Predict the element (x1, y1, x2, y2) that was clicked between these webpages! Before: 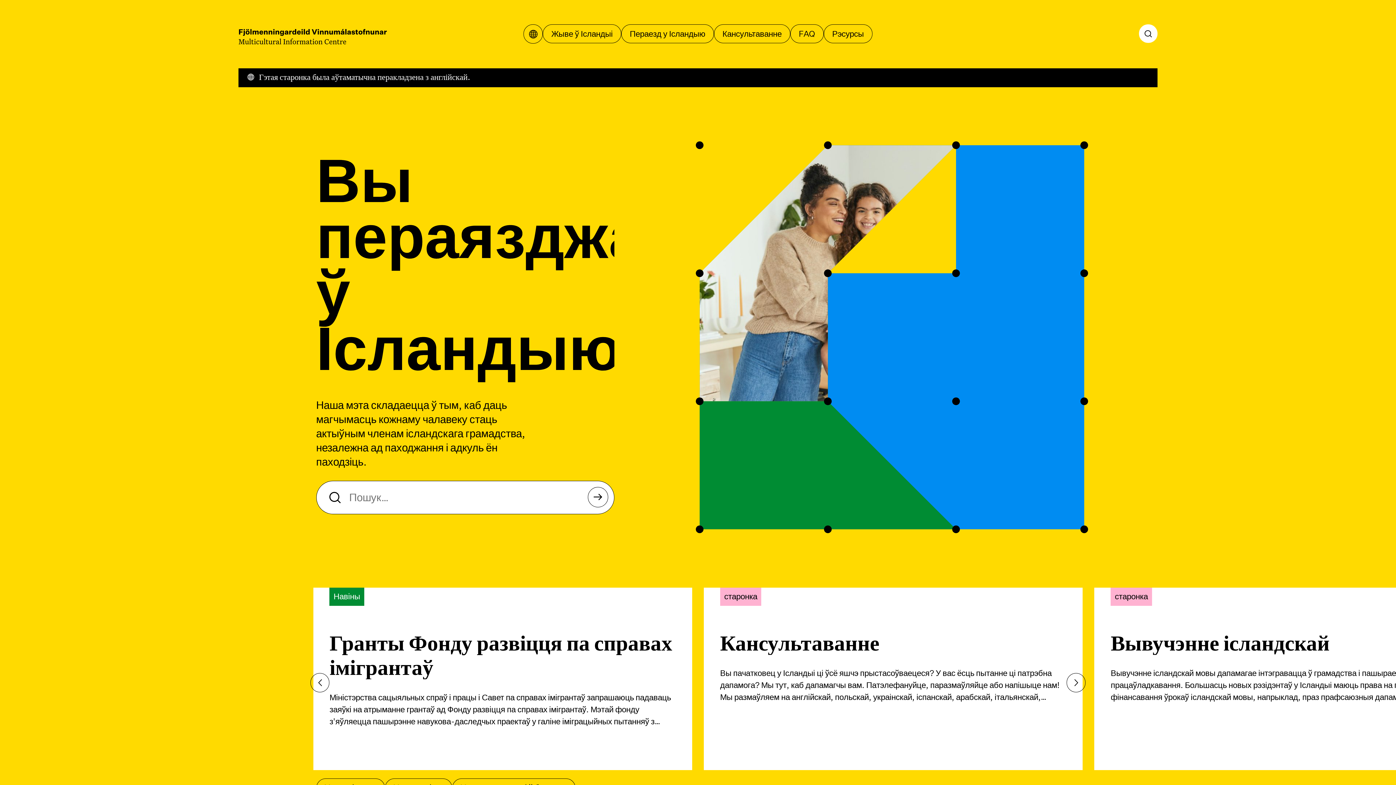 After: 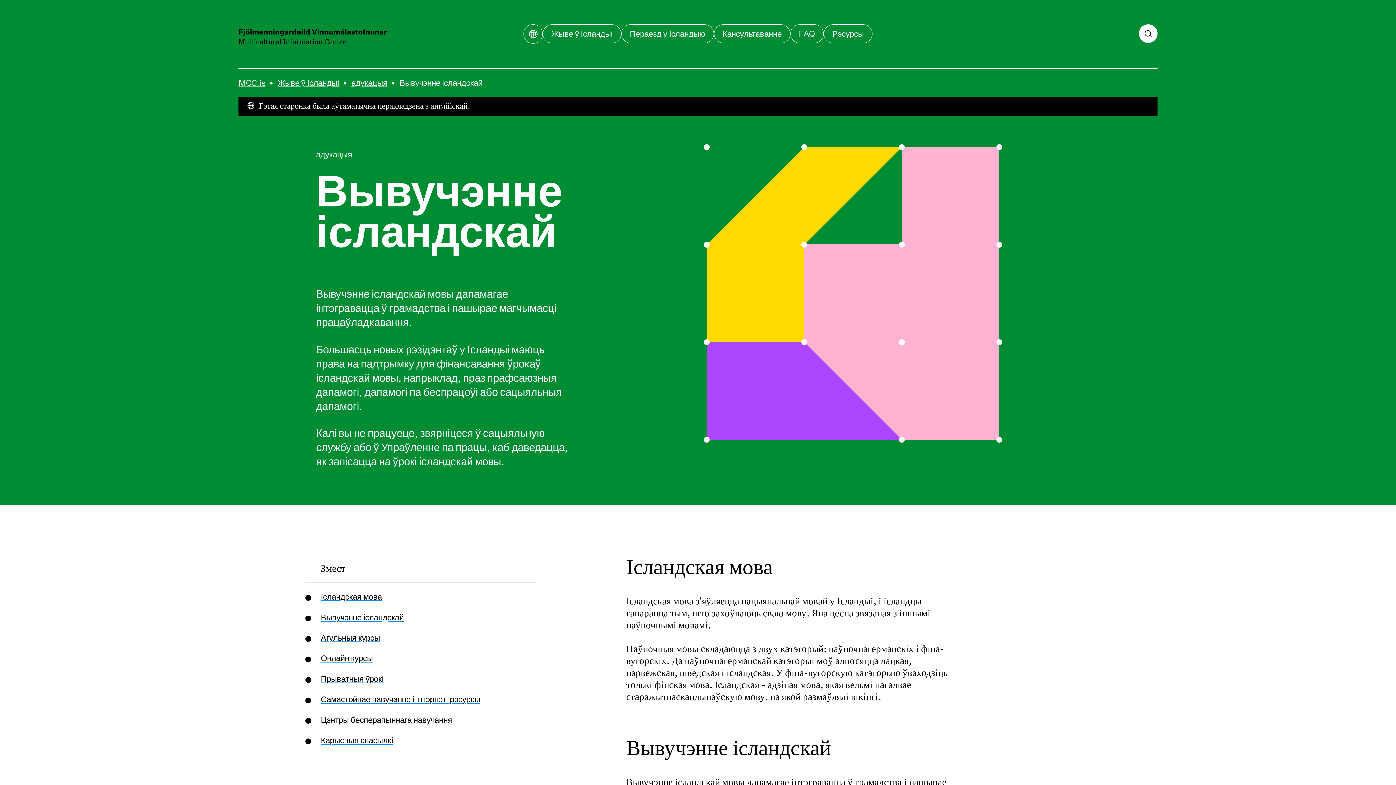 Action: bbox: (1094, 587, 1473, 770) label: старонка
Вывучэнне ісландскай

Вывучэнне ісландскай мовы дапамагае інтэгравацца ў грамадства і пашырае магчымасці працаўладкавання. Большасць новых рэзідэнтаў у Ісландыі маюць права на падтрымку для фінансавання ўрокаў ісландскай мовы, напрыклад, праз прафсаюзныя дапамогі, дапамогі па беспрацоўі або сацыяльныя дапамогі. Калі вы не працуеце, звярніцеся ў сацыяльную службу або ў Упраўленне па працы, каб даведацца, як запісацца на ўрокі ісландскай мовы.